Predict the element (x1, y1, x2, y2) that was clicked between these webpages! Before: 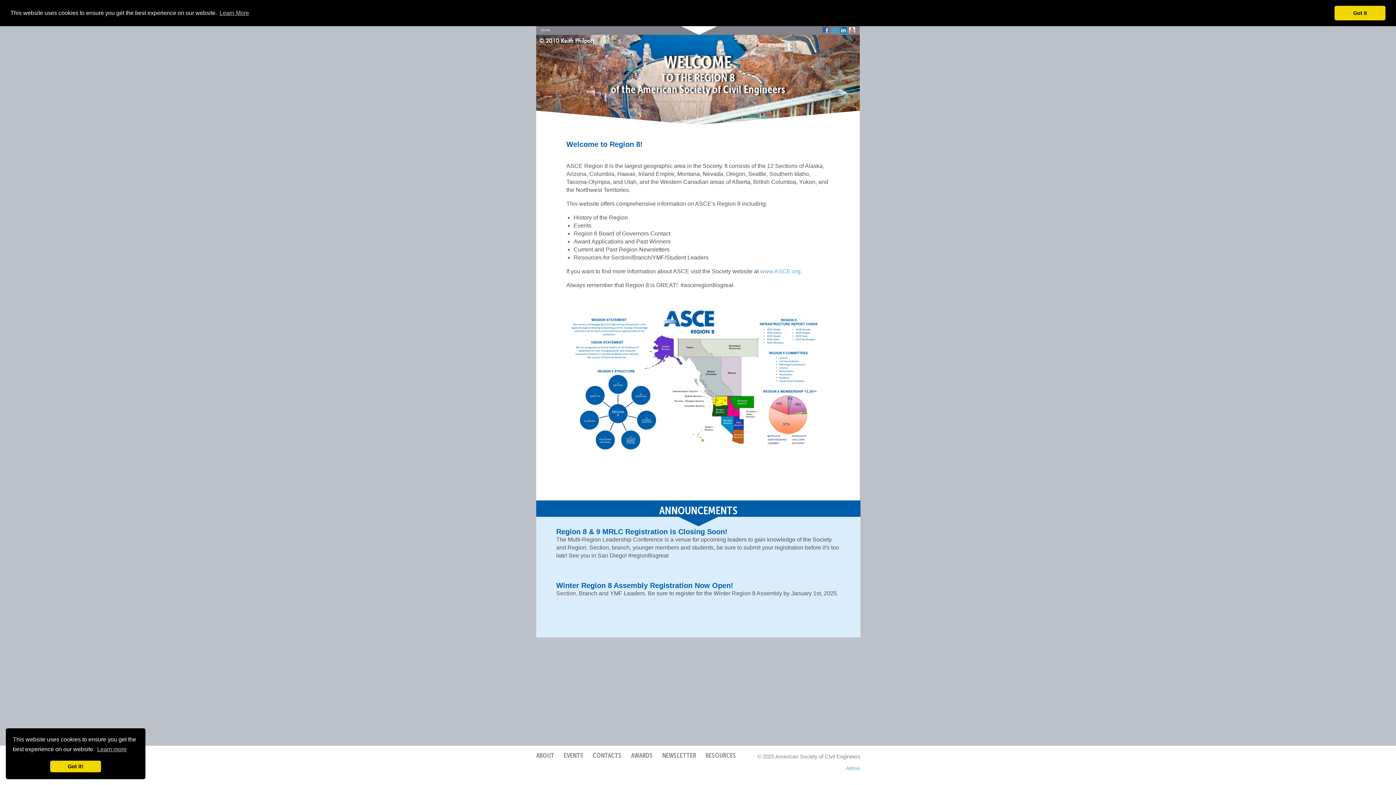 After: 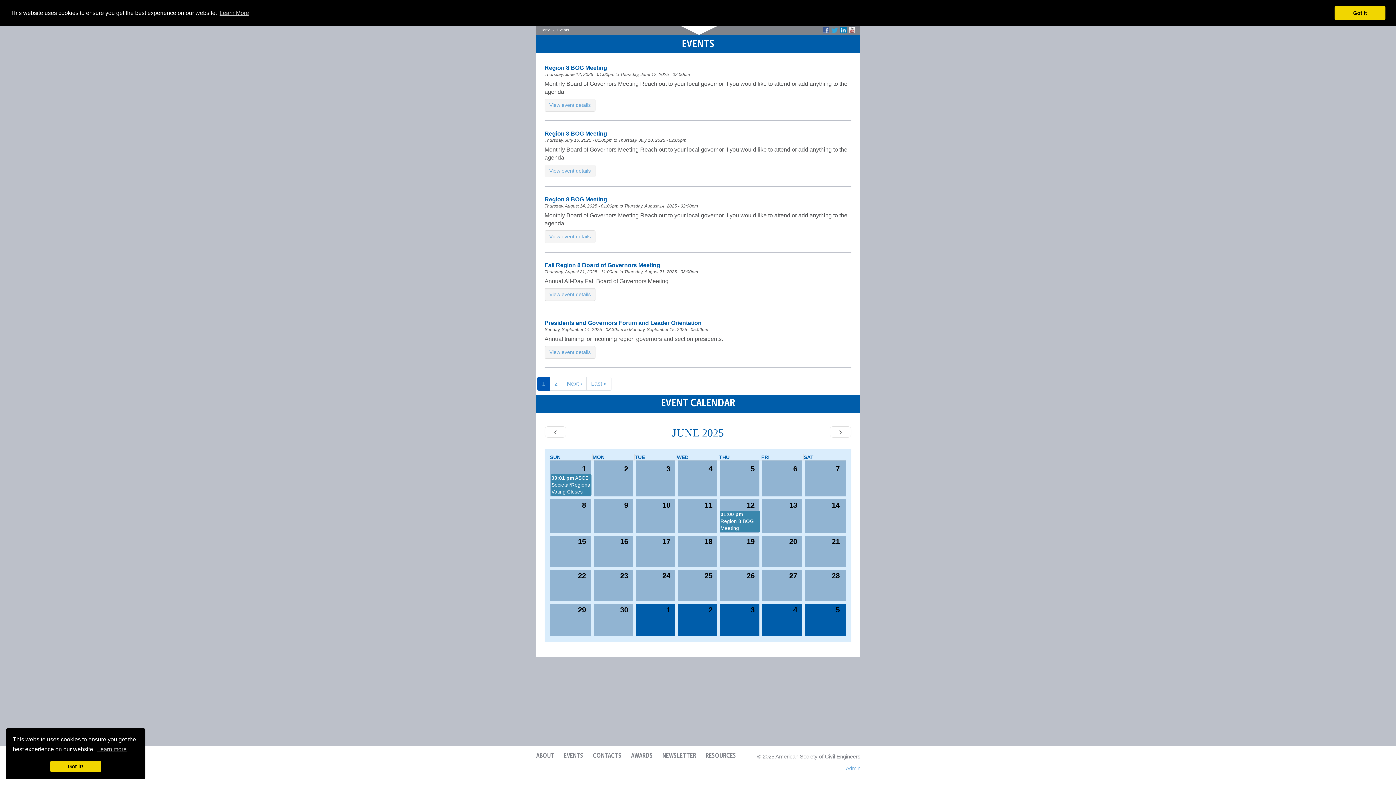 Action: bbox: (561, 749, 586, 762) label: EVENTS